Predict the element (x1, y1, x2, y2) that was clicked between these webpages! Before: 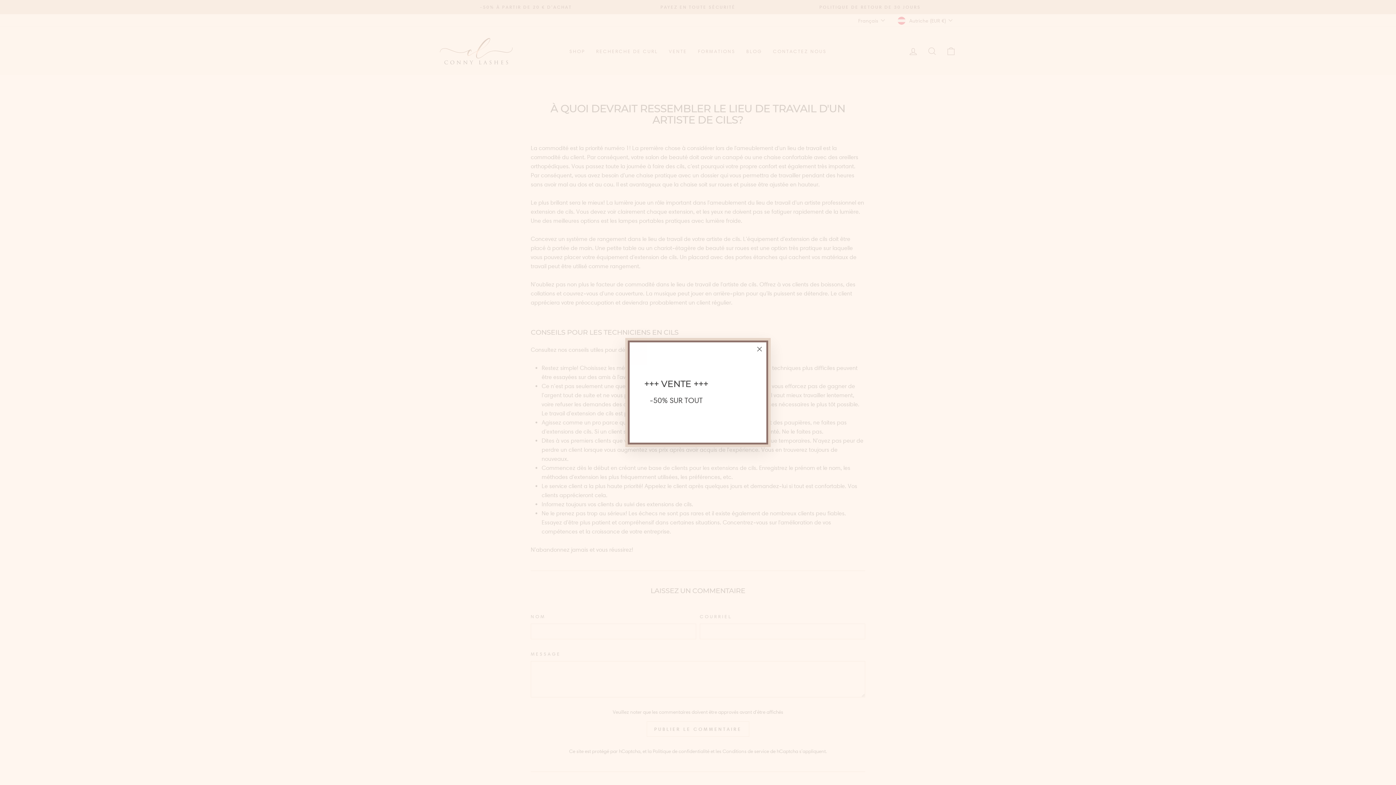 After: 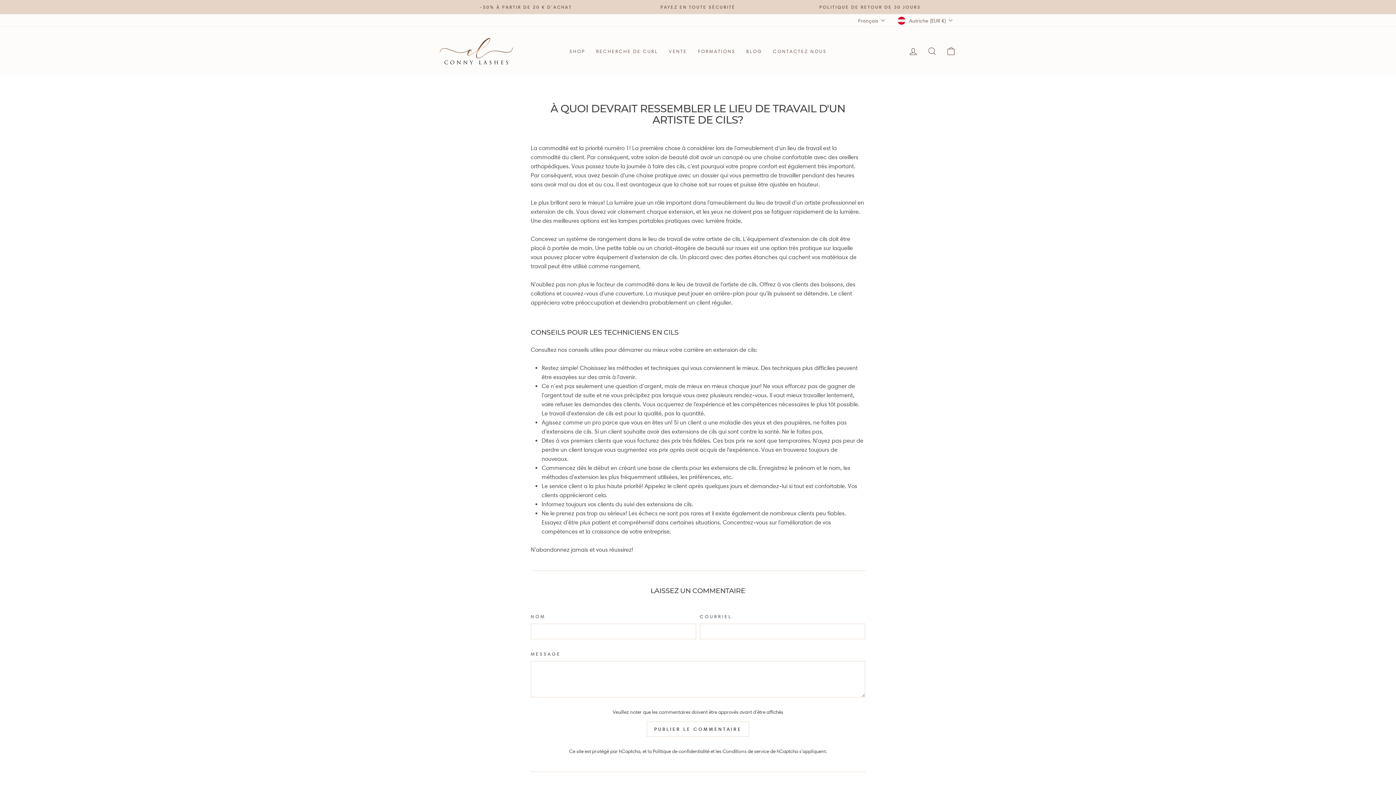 Action: bbox: (750, 340, 768, 358) label: "Fermer (Esc)"